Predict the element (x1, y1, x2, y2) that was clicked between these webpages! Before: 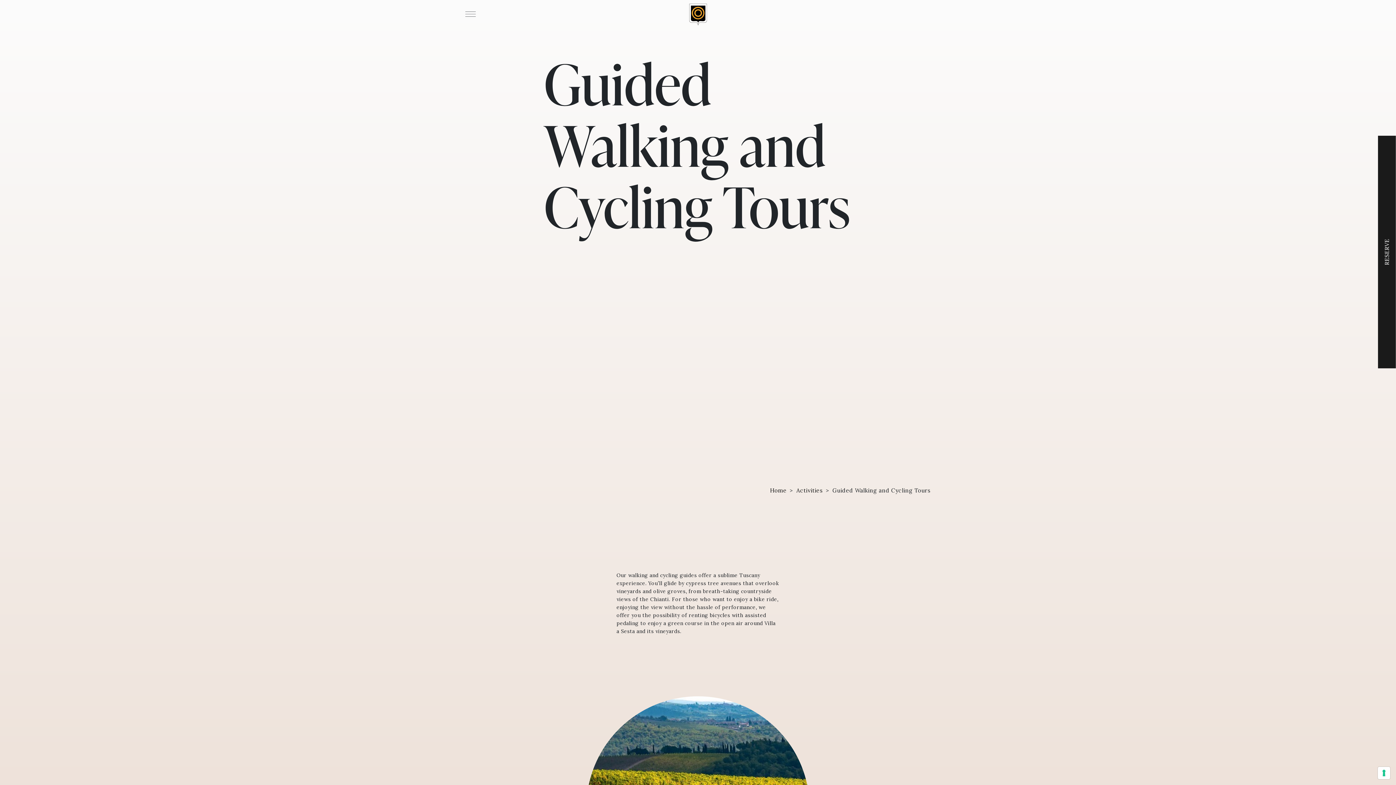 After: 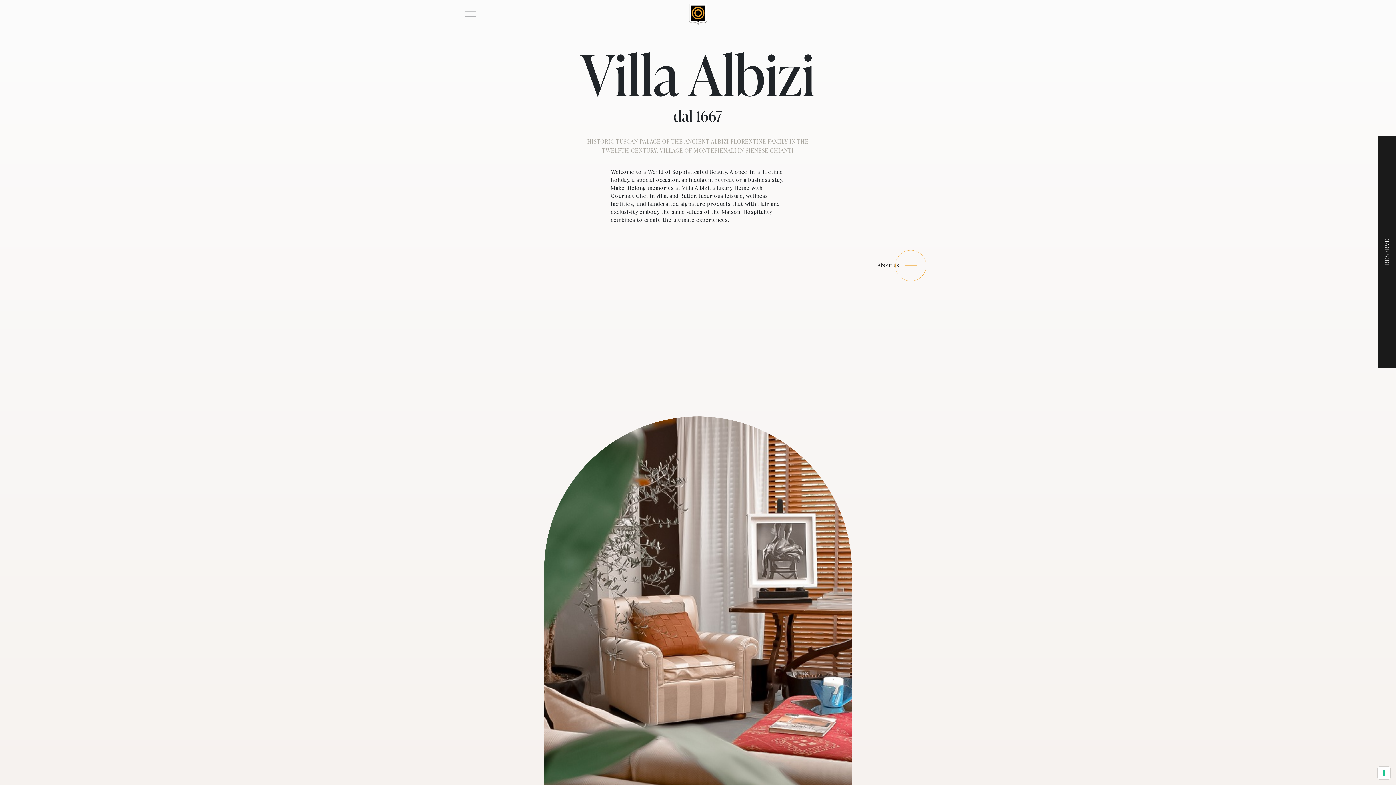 Action: label: Home bbox: (770, 487, 786, 494)